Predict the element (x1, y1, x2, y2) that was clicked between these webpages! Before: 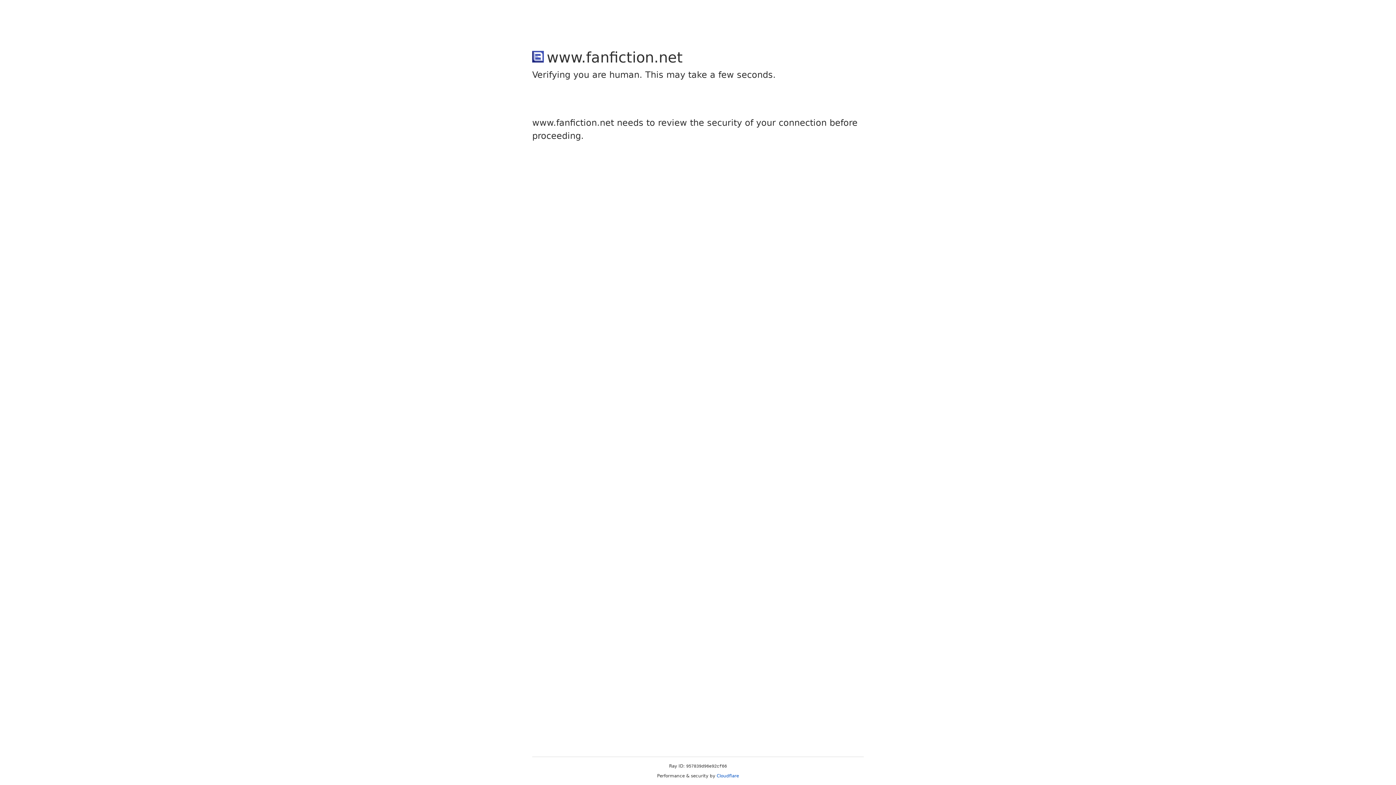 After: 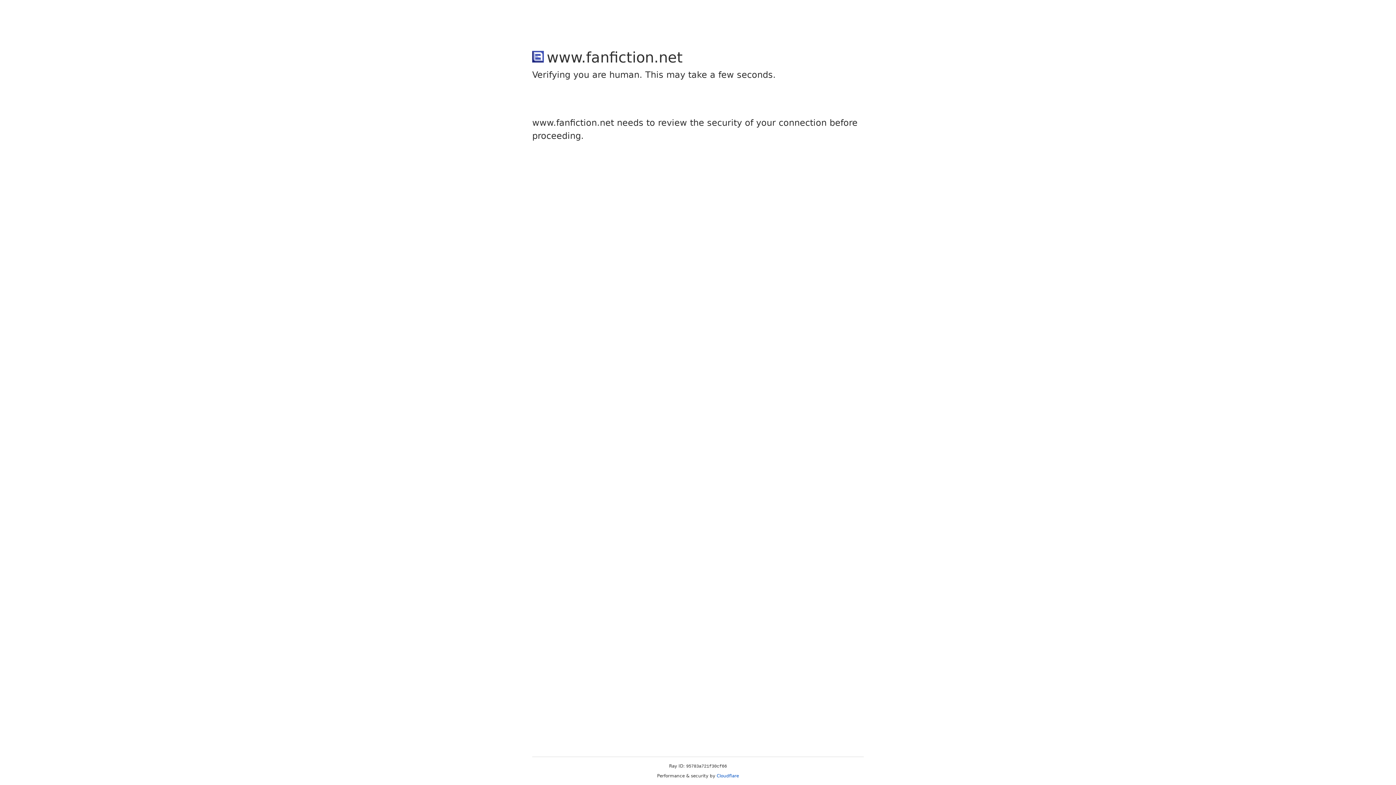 Action: bbox: (716, 773, 739, 778) label: Cloudflare